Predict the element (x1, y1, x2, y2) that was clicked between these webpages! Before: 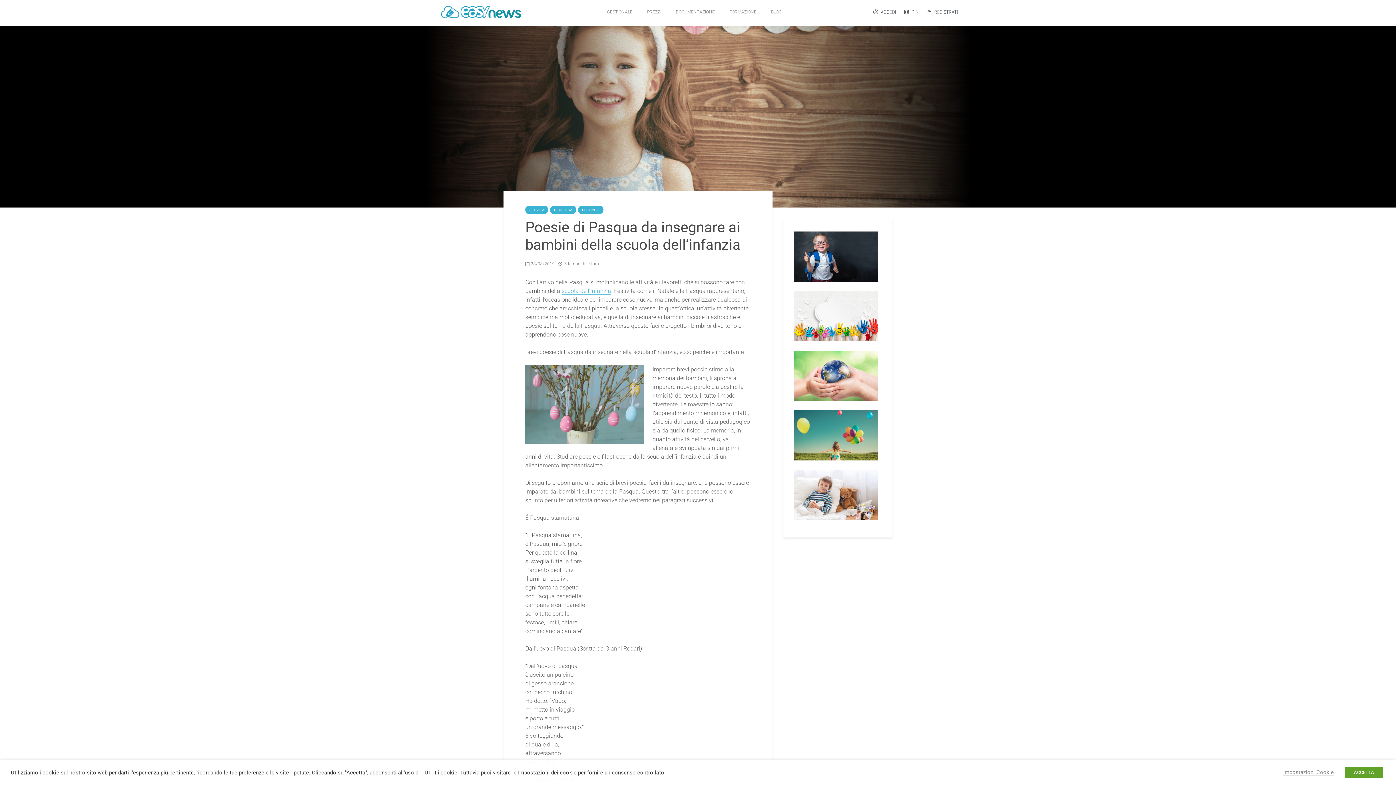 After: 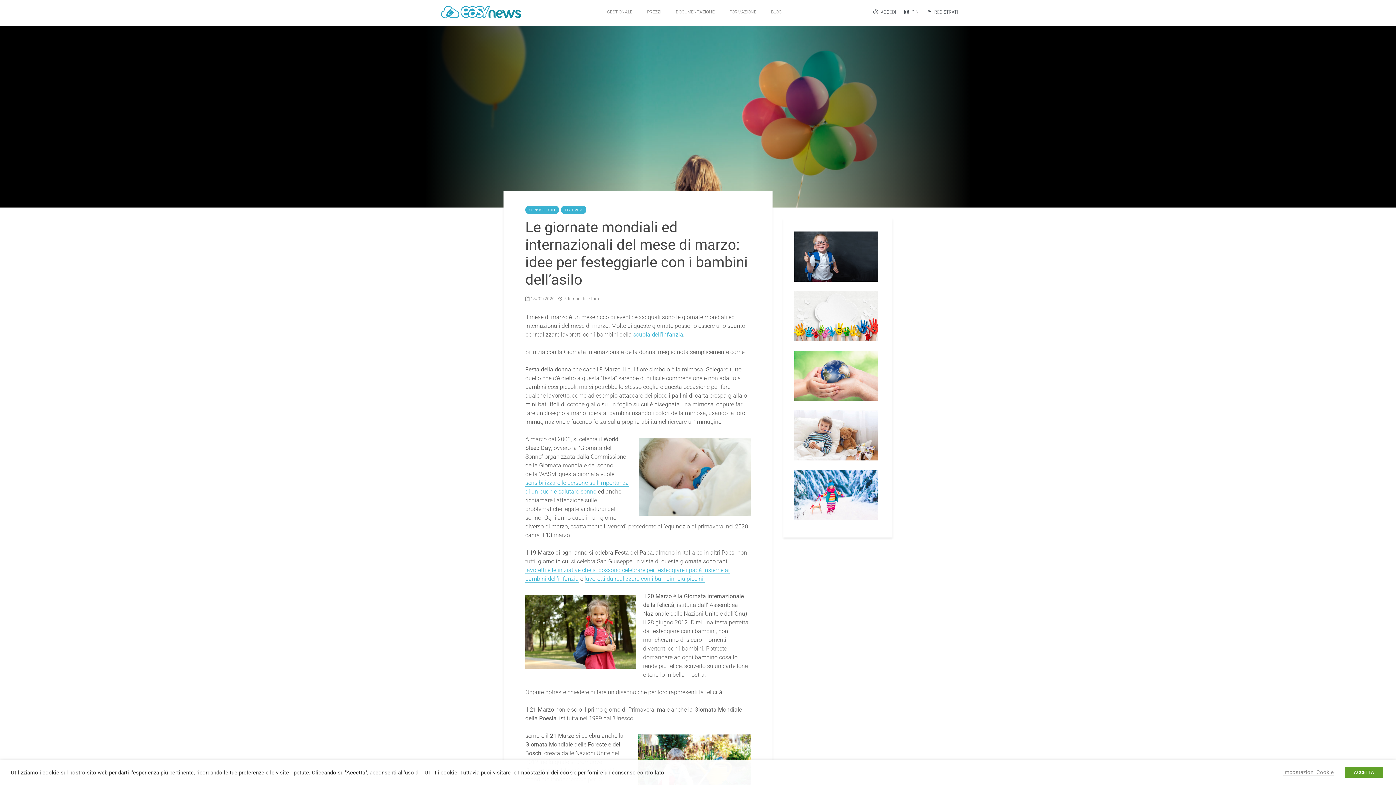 Action: label: Le giornate mondiali ed internazionali del mese di marzo: idee per festeggiarle con i bambini dell’asilo bbox: (794, 408, 881, 462)